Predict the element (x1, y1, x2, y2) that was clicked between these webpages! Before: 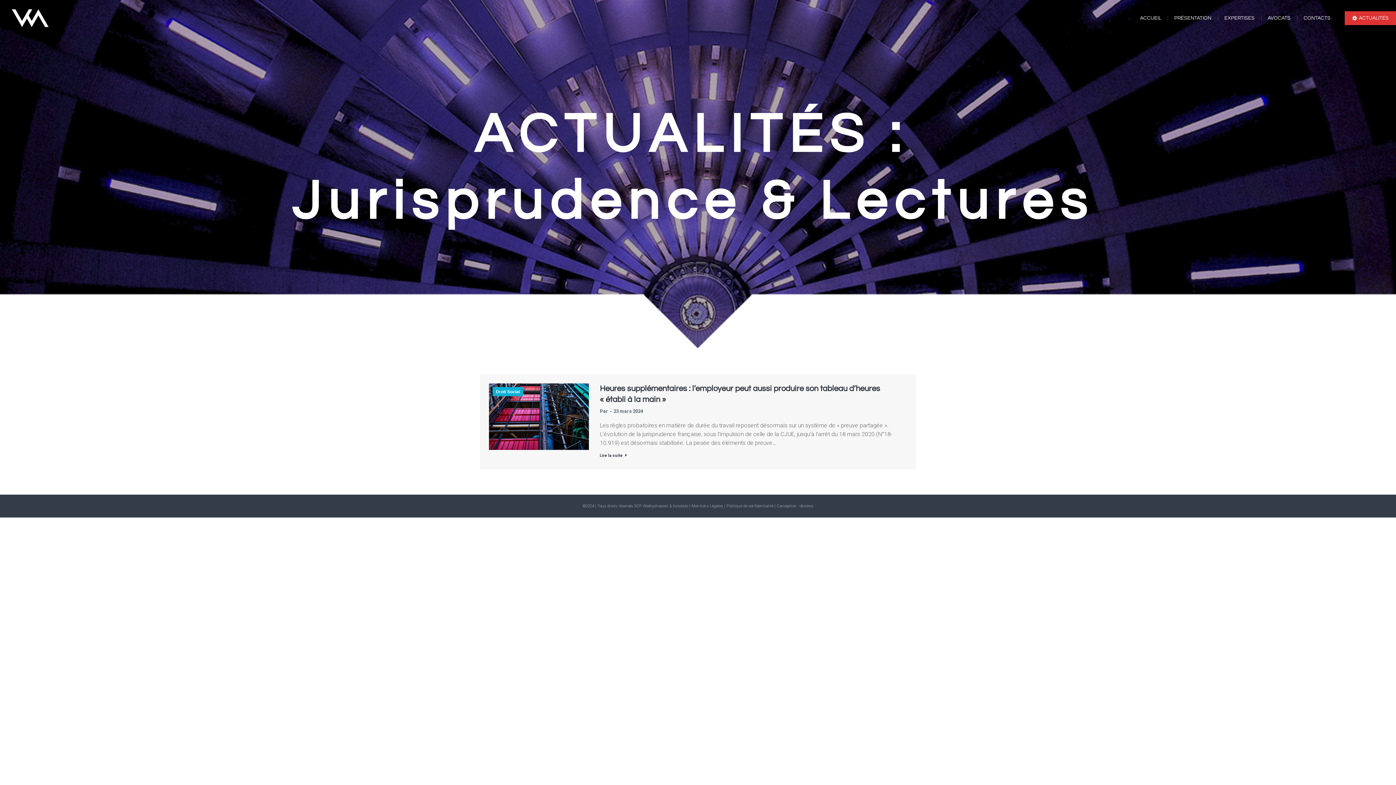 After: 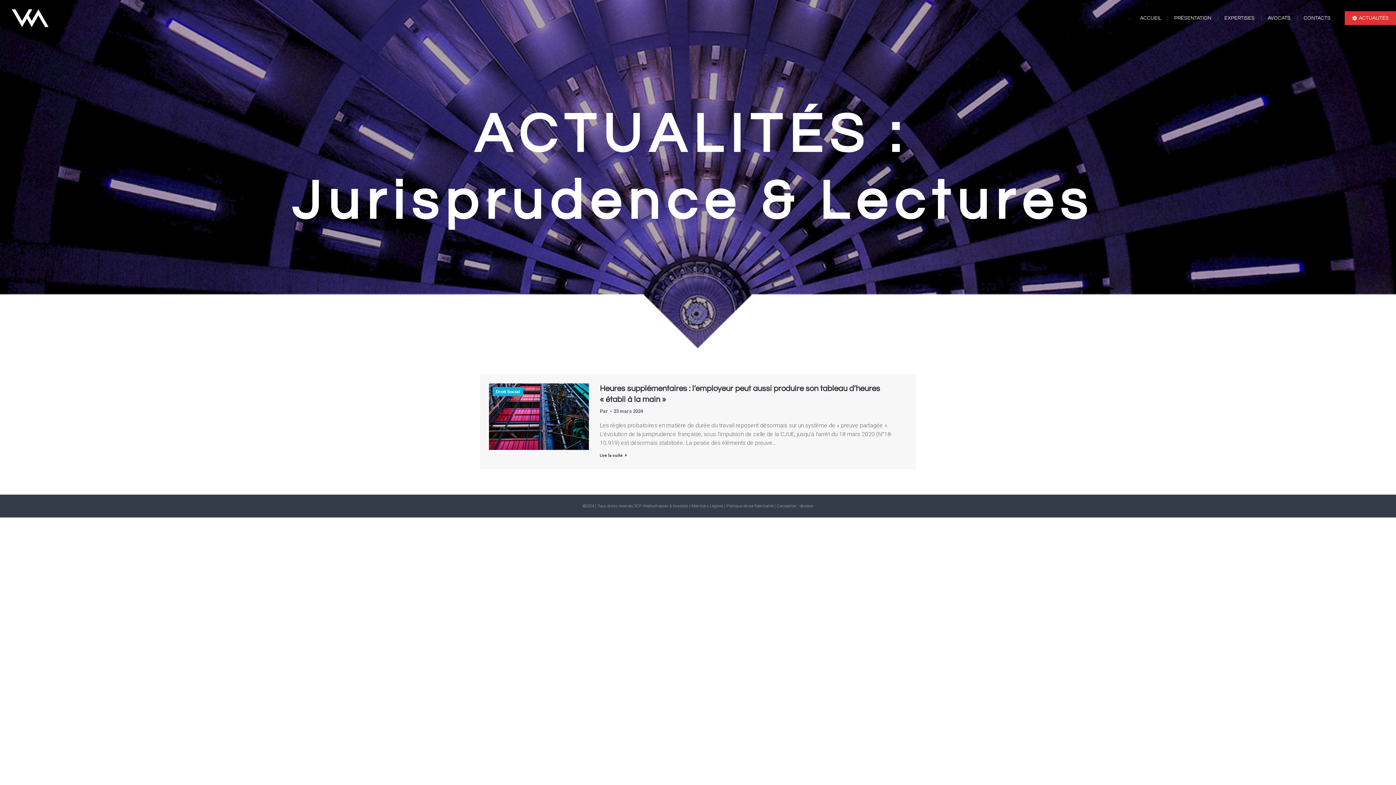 Action: bbox: (613, 407, 643, 415) label: 23 mars 2024